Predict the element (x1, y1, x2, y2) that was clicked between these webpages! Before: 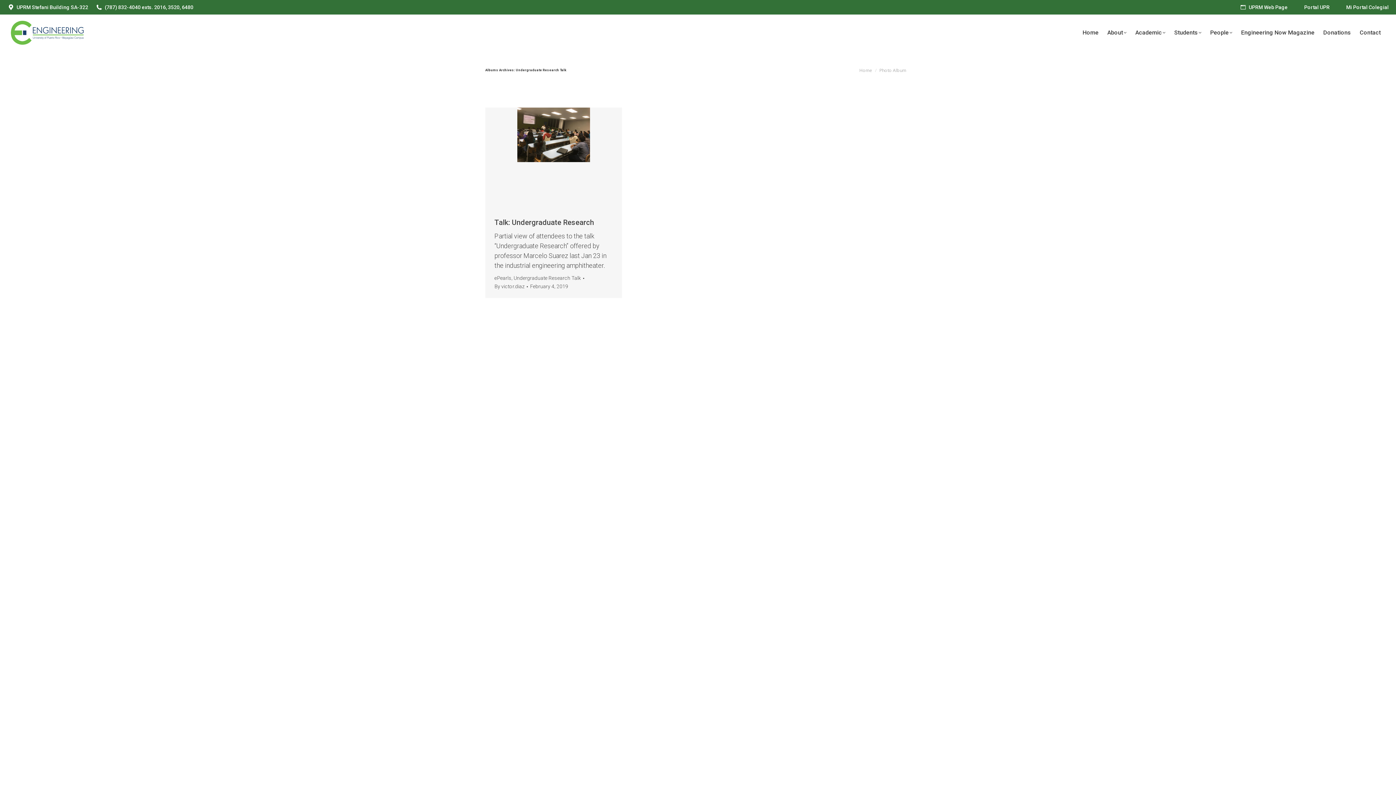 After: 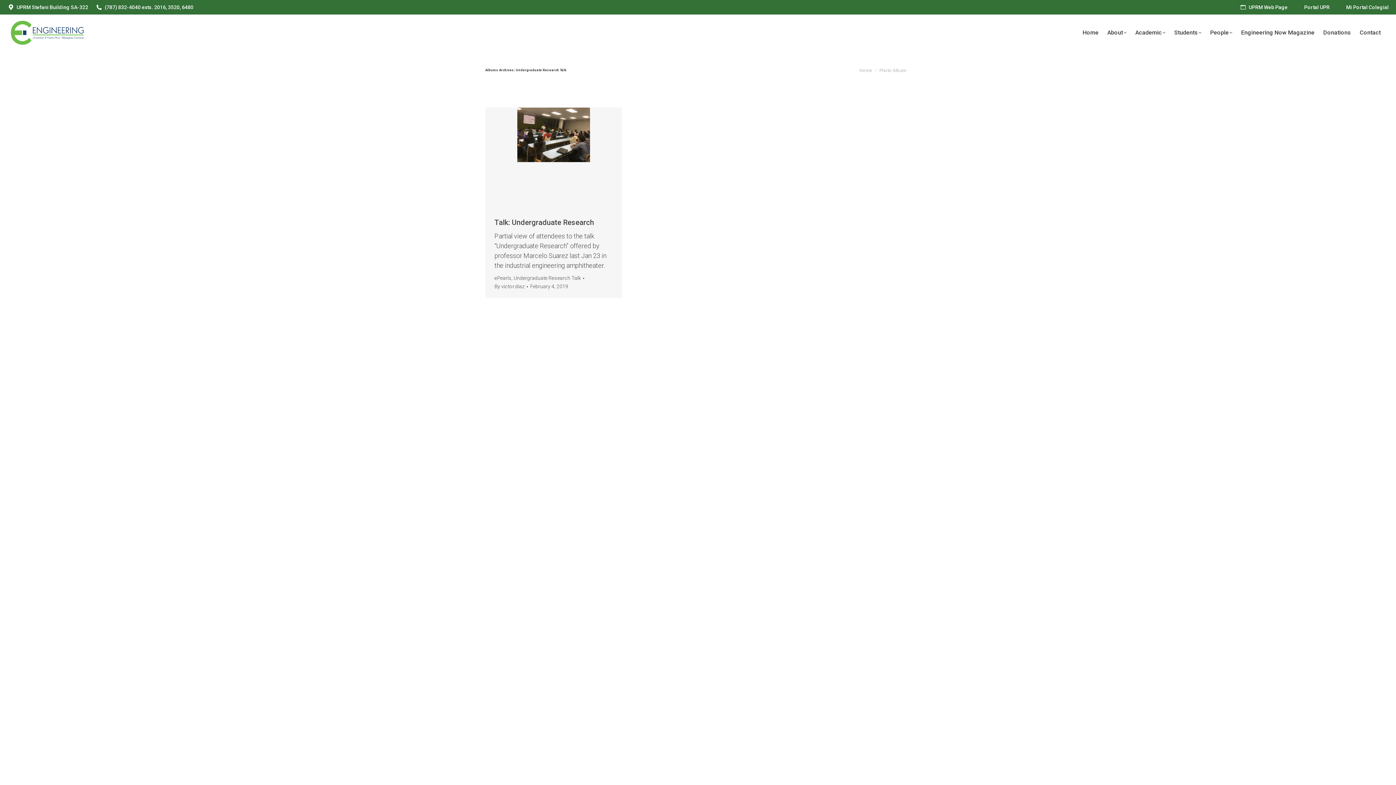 Action: bbox: (530, 282, 568, 290) label: February 4, 2019